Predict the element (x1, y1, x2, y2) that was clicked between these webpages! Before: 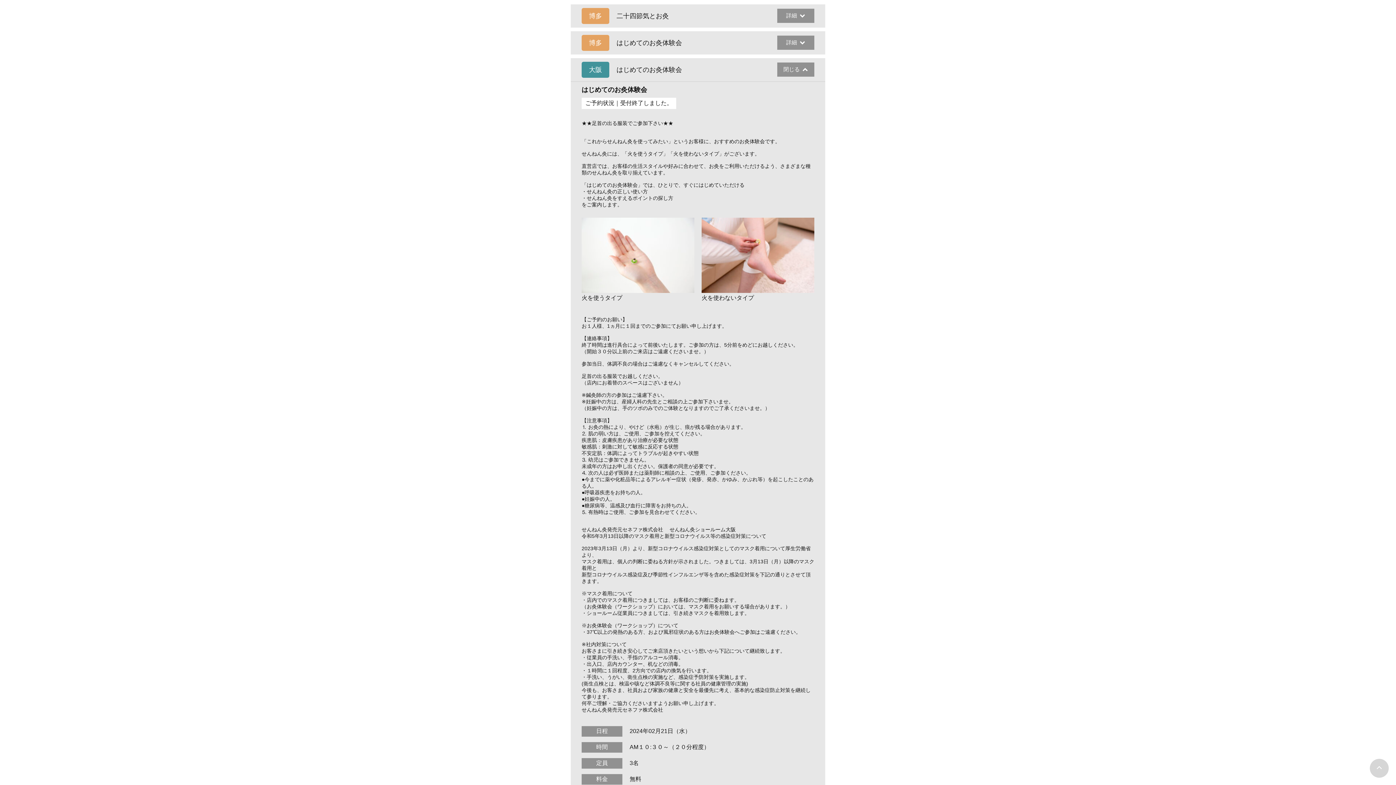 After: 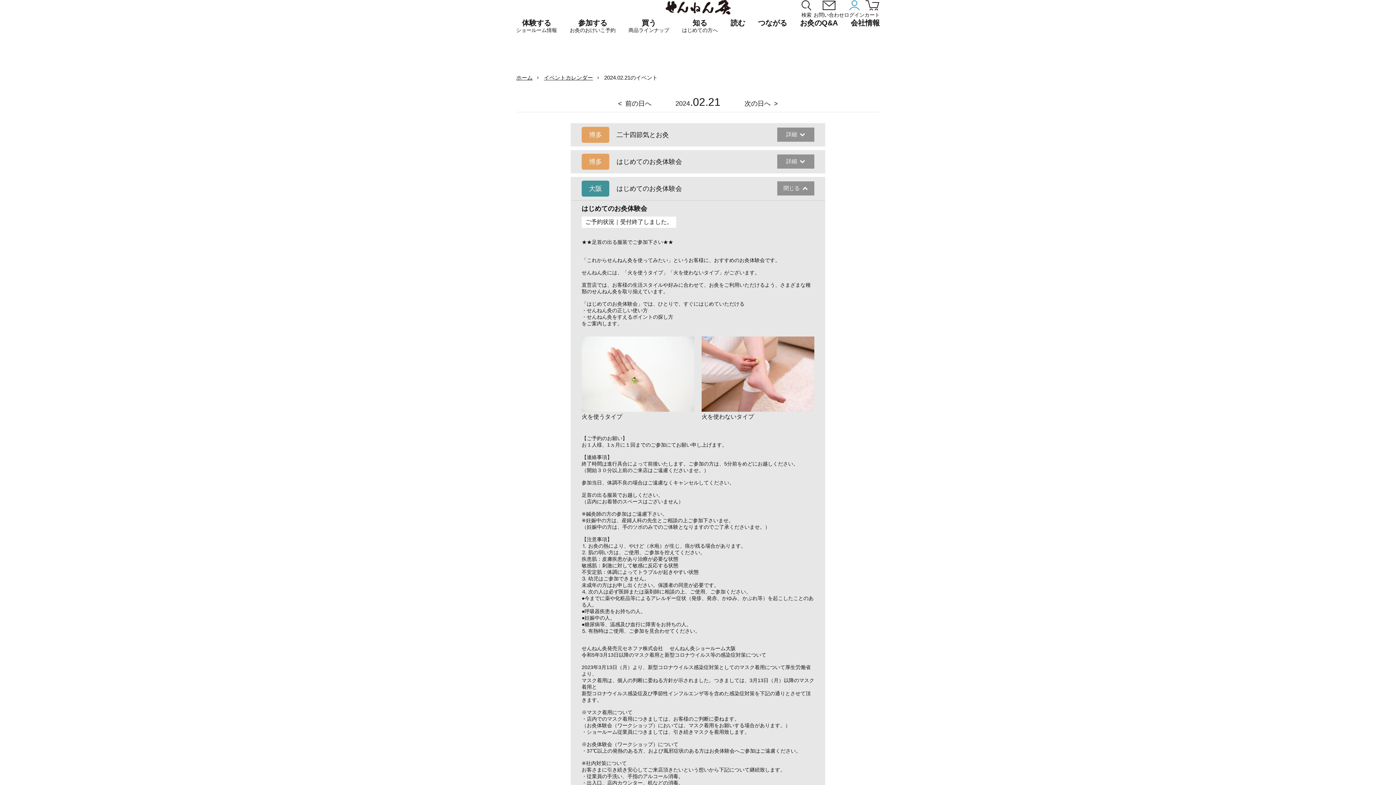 Action: label: ページの最初に戻る bbox: (1370, 759, 1389, 778)